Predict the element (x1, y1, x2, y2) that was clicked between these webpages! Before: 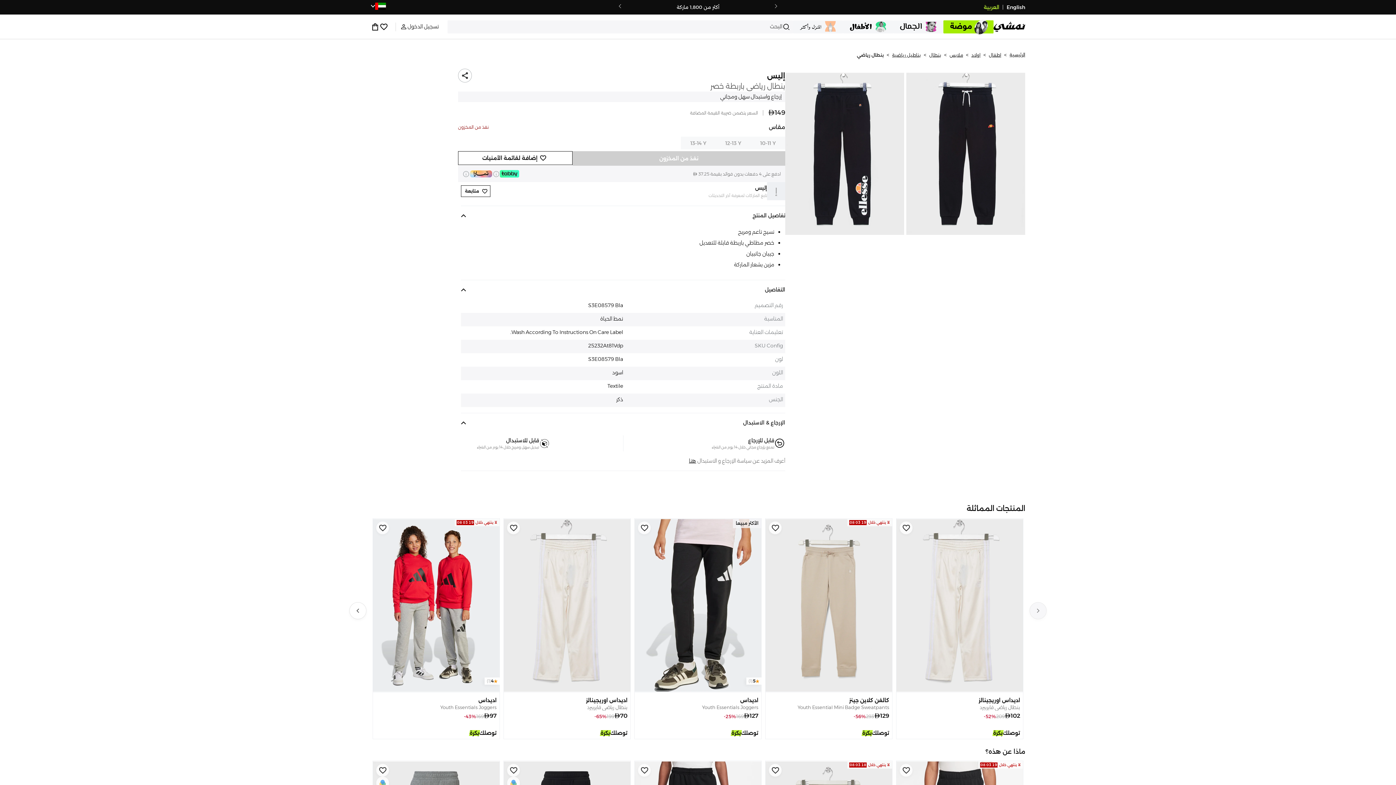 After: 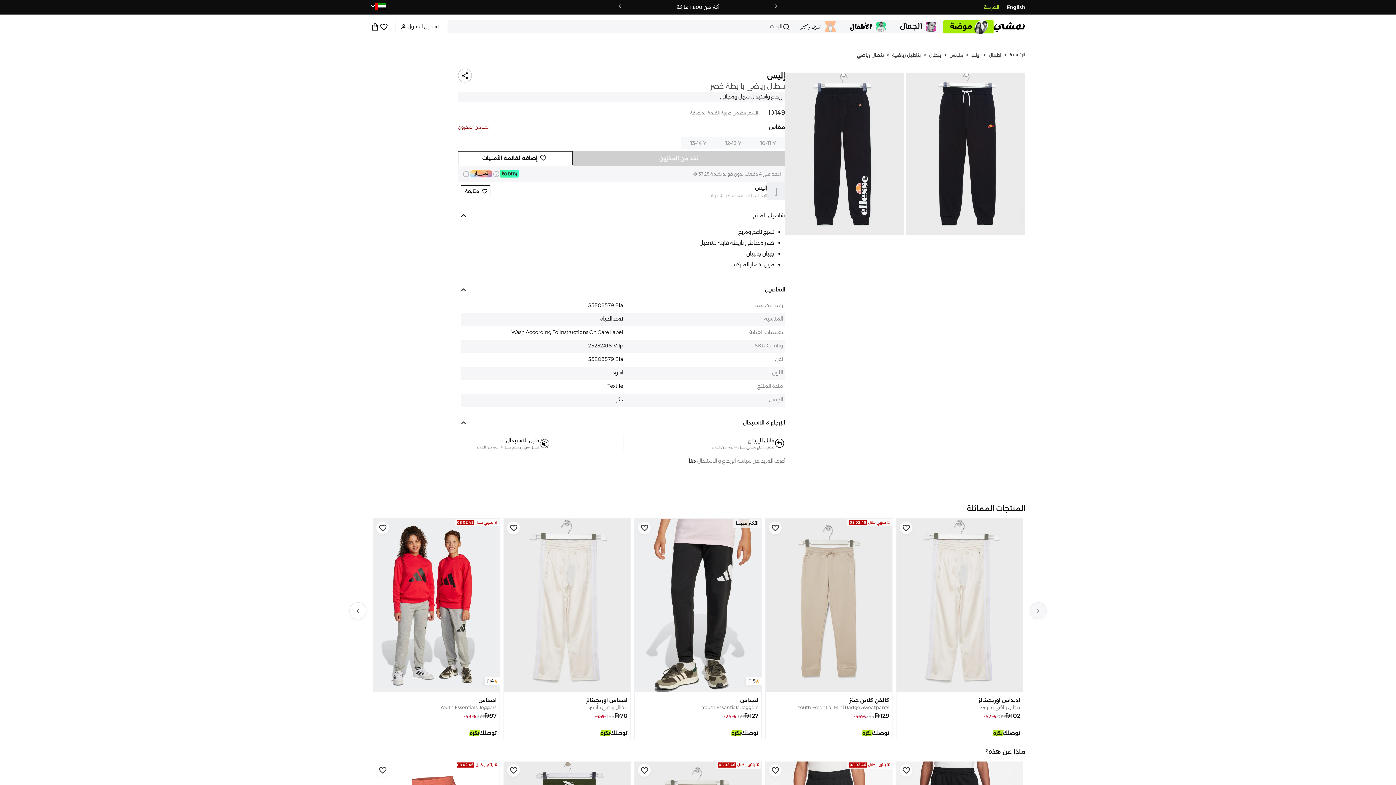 Action: bbox: (984, 3, 999, 11) label: العربية